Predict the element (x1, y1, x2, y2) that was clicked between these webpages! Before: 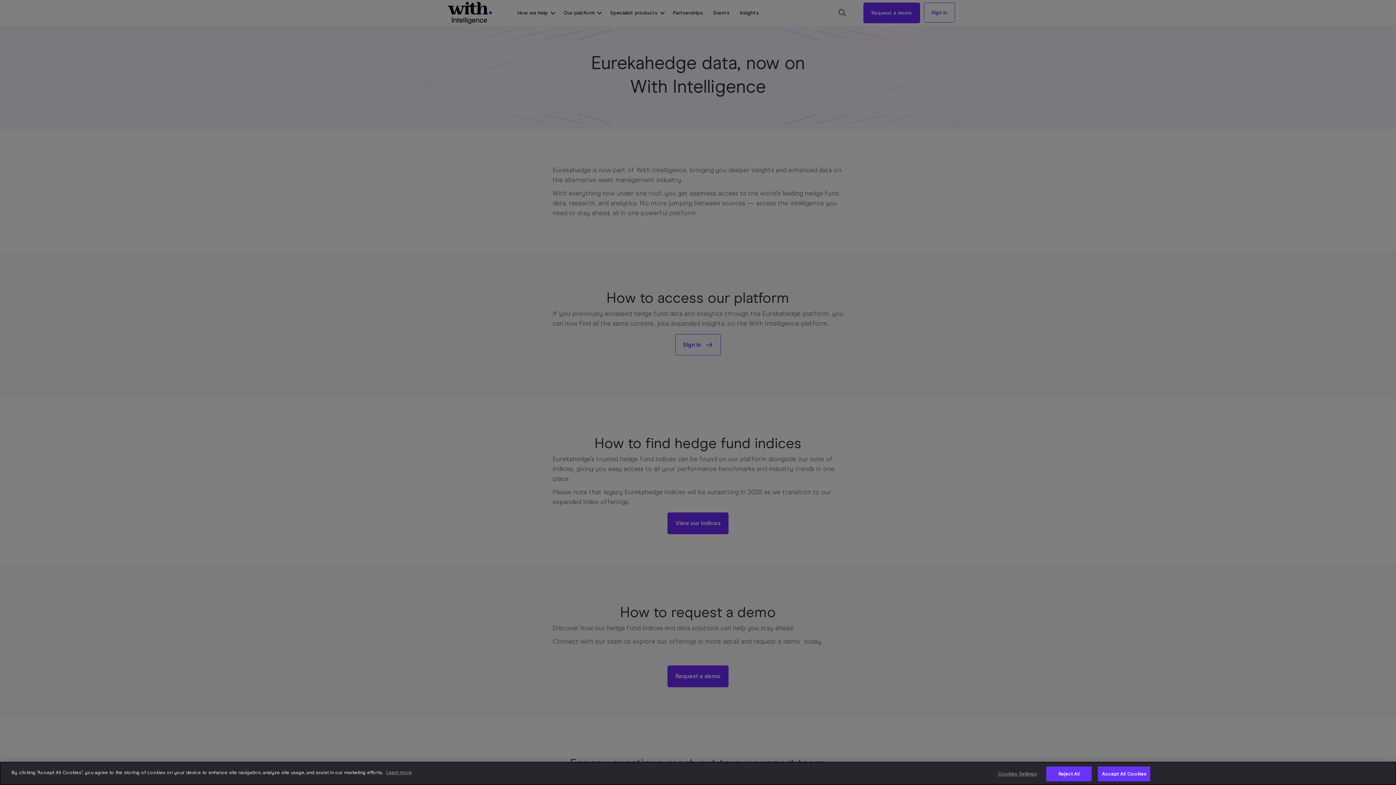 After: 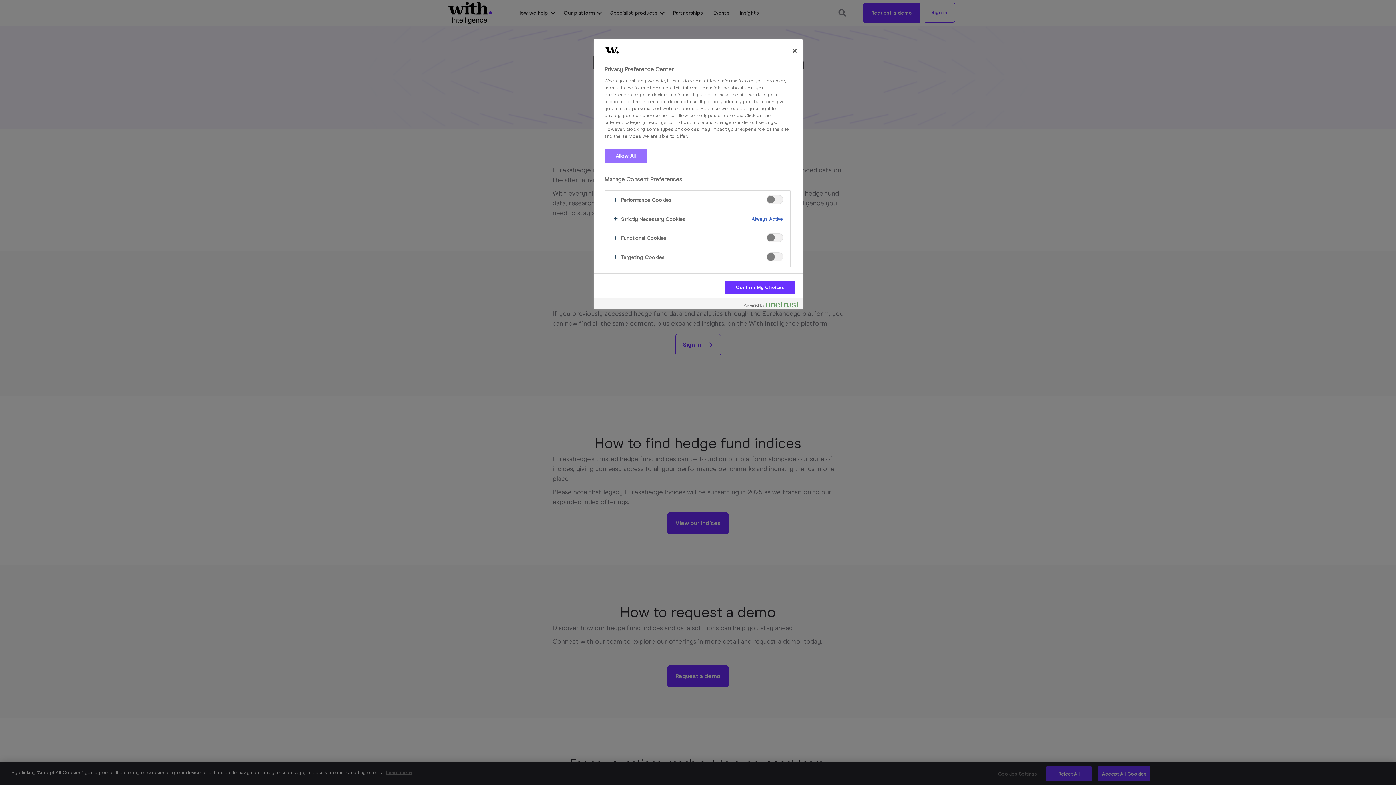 Action: bbox: (994, 767, 1040, 781) label: Cookies Settings